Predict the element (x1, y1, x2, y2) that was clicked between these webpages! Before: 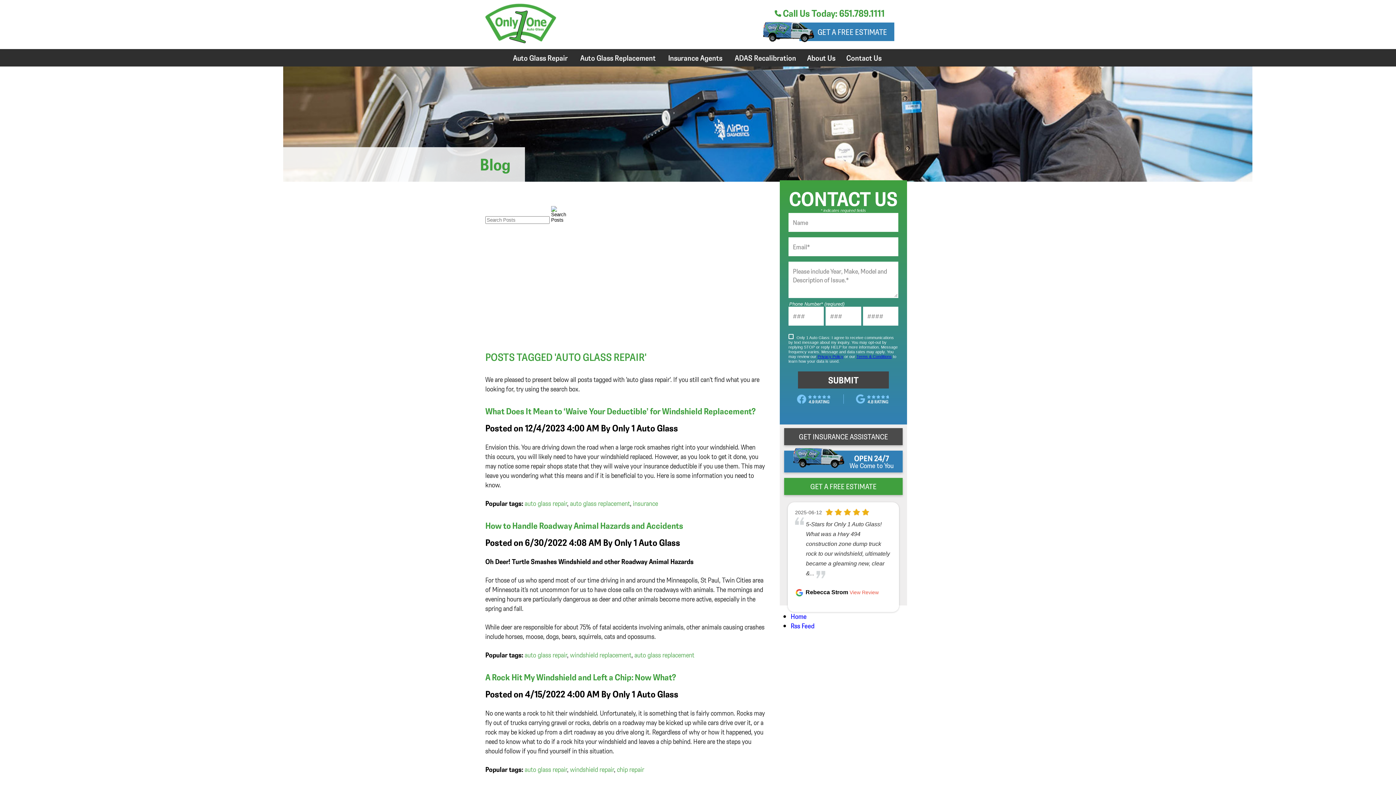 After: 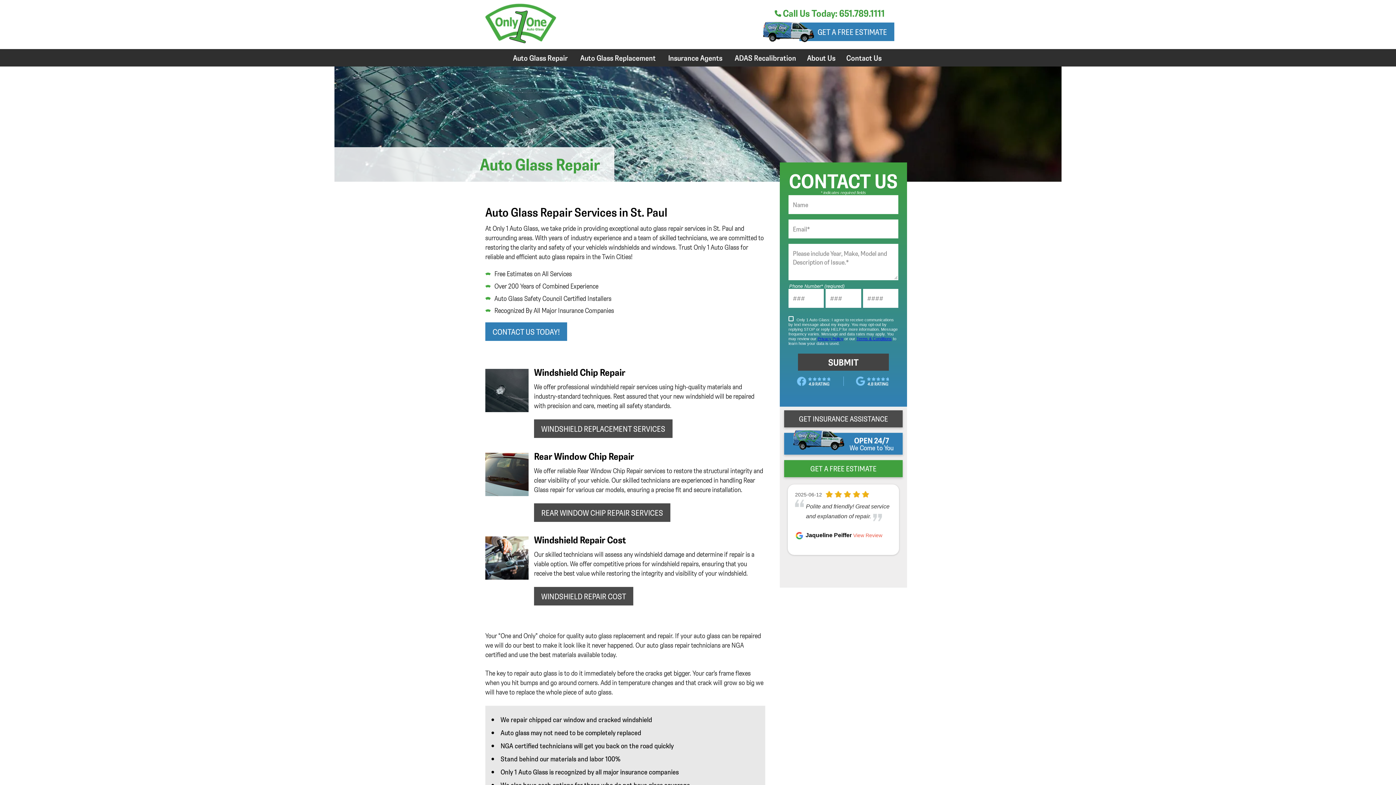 Action: bbox: (509, 48, 573, 66) label: Auto Glass Repair